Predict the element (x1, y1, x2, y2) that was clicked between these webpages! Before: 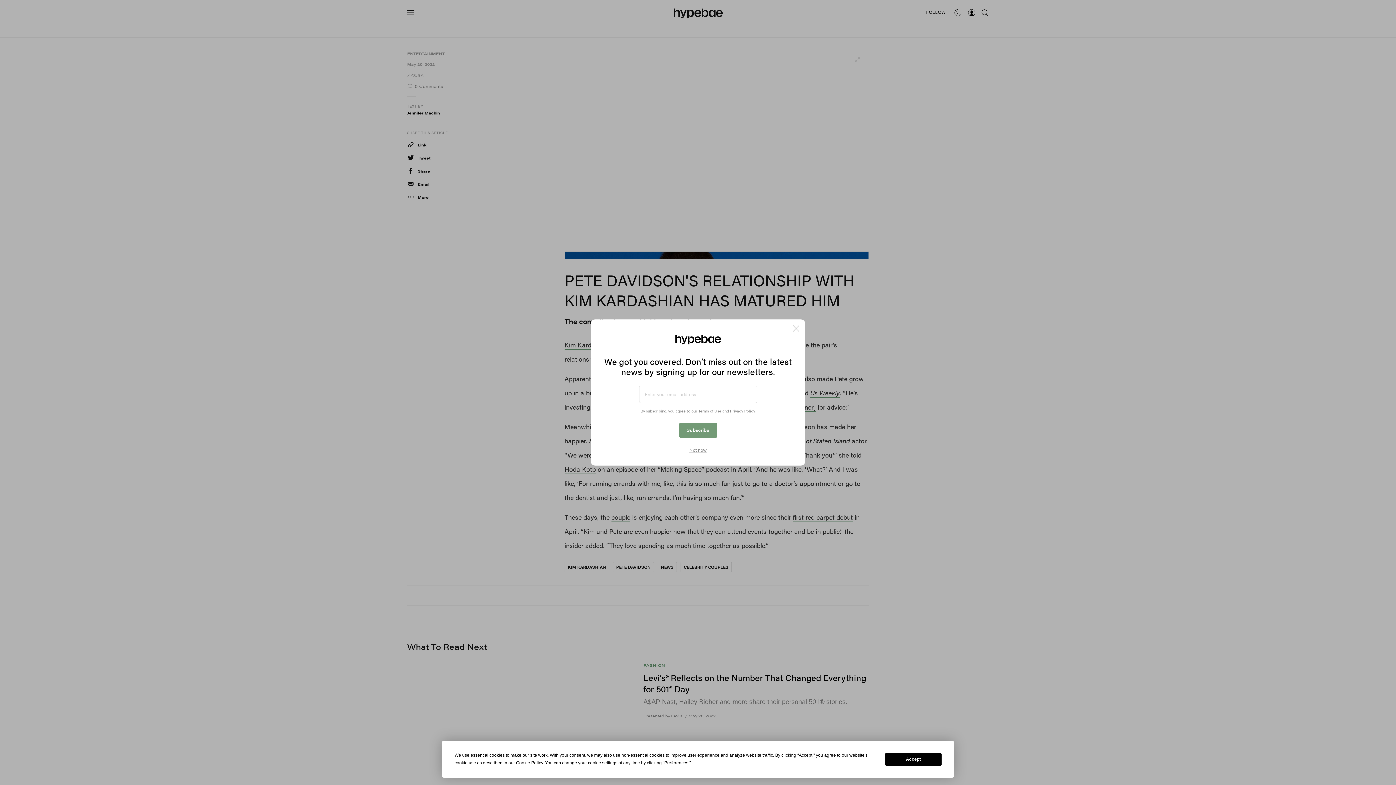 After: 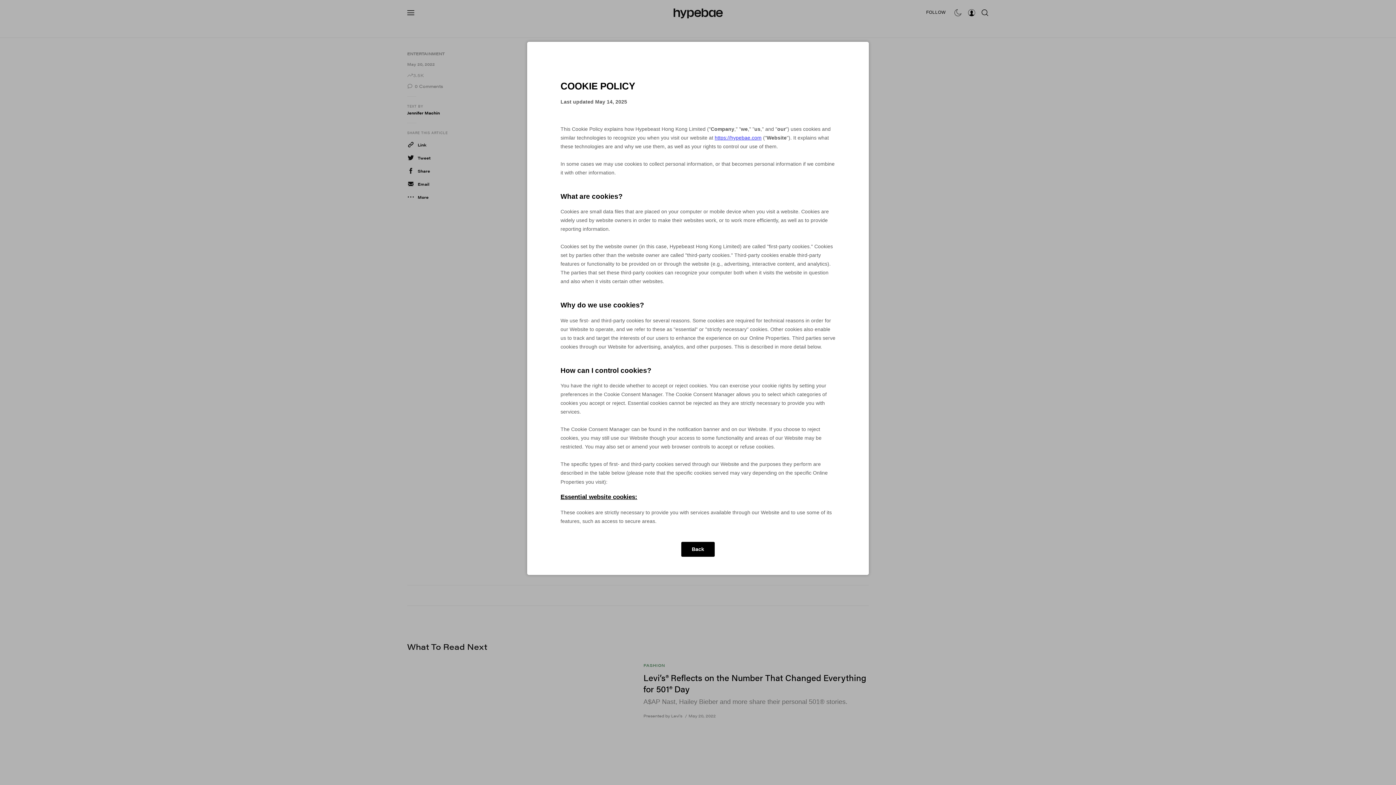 Action: bbox: (516, 760, 543, 765) label: Cookie Policy